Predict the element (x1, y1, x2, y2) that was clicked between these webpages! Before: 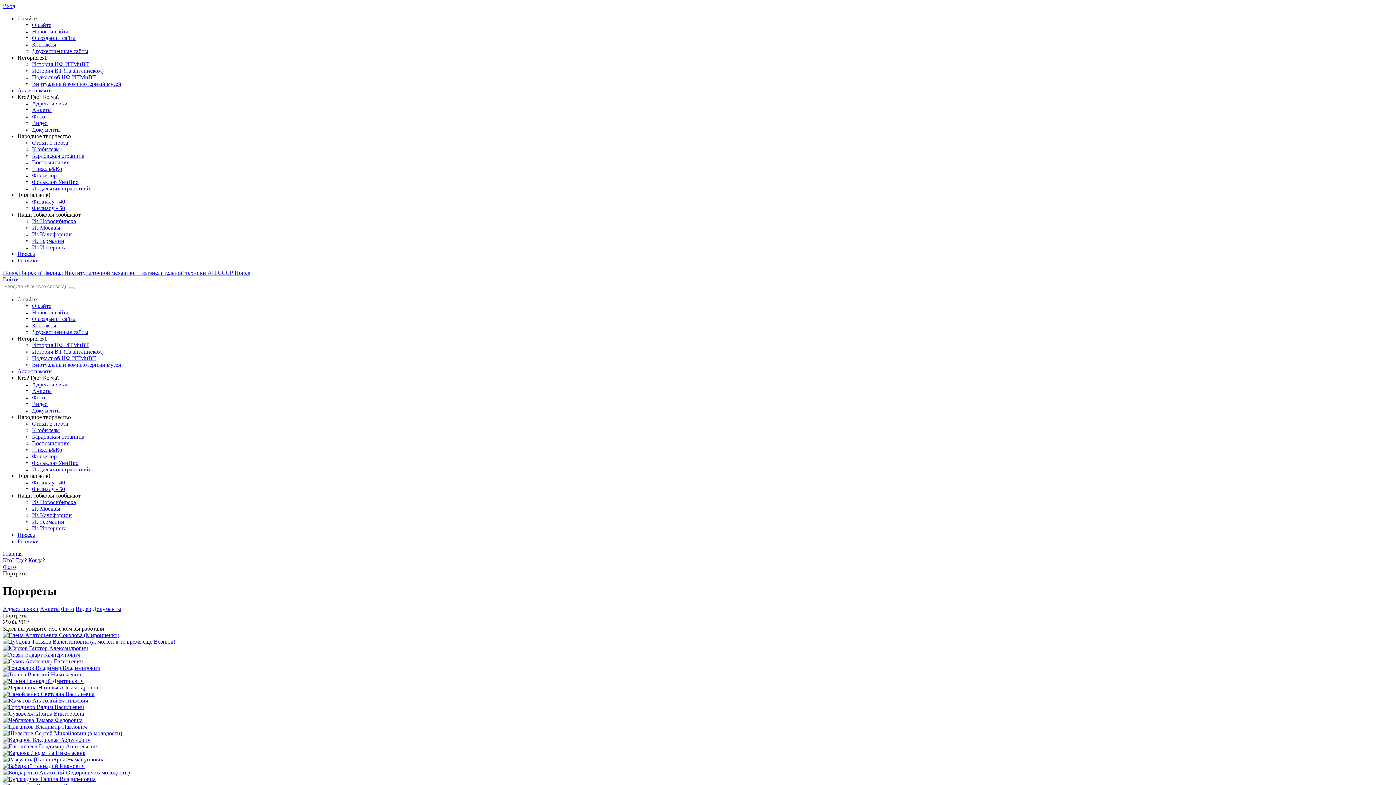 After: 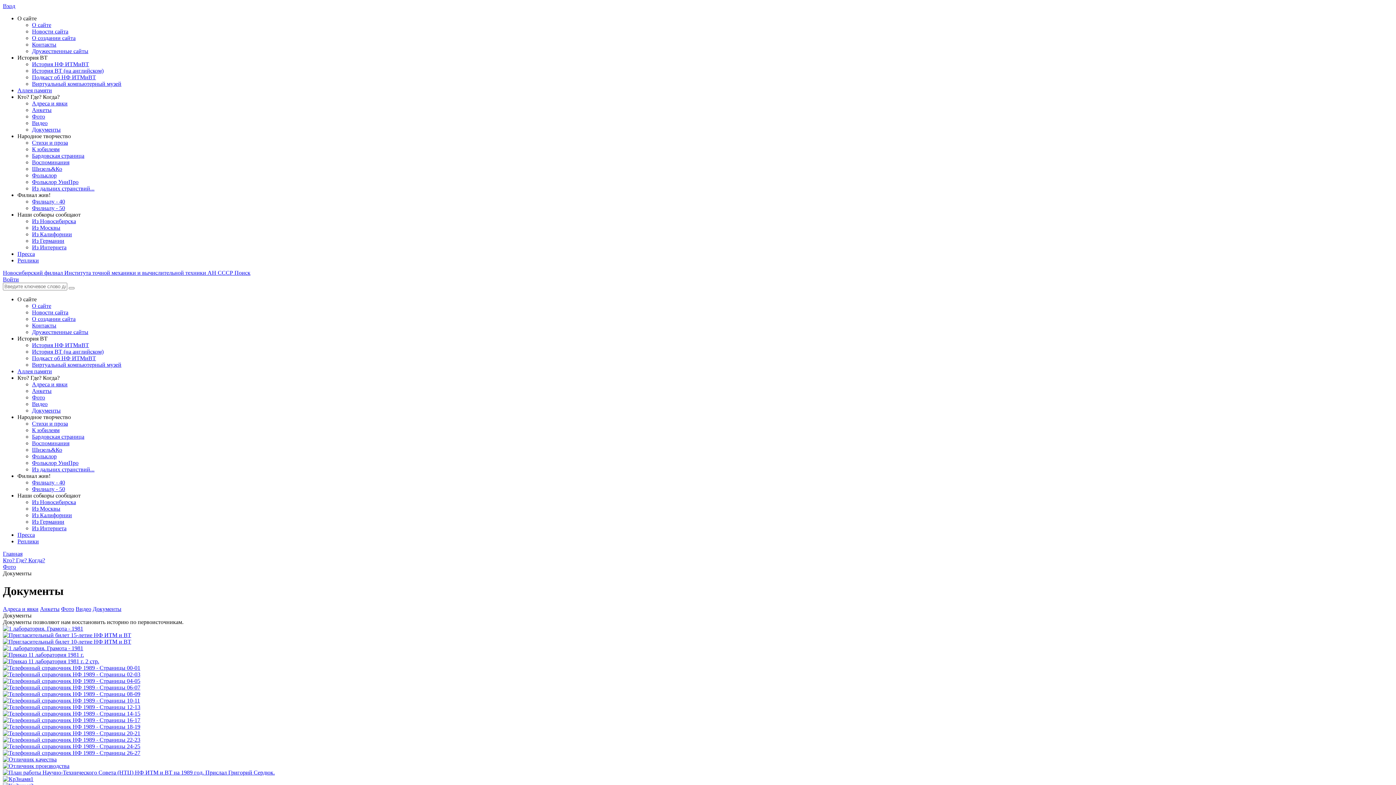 Action: bbox: (32, 407, 60, 413) label: Документы